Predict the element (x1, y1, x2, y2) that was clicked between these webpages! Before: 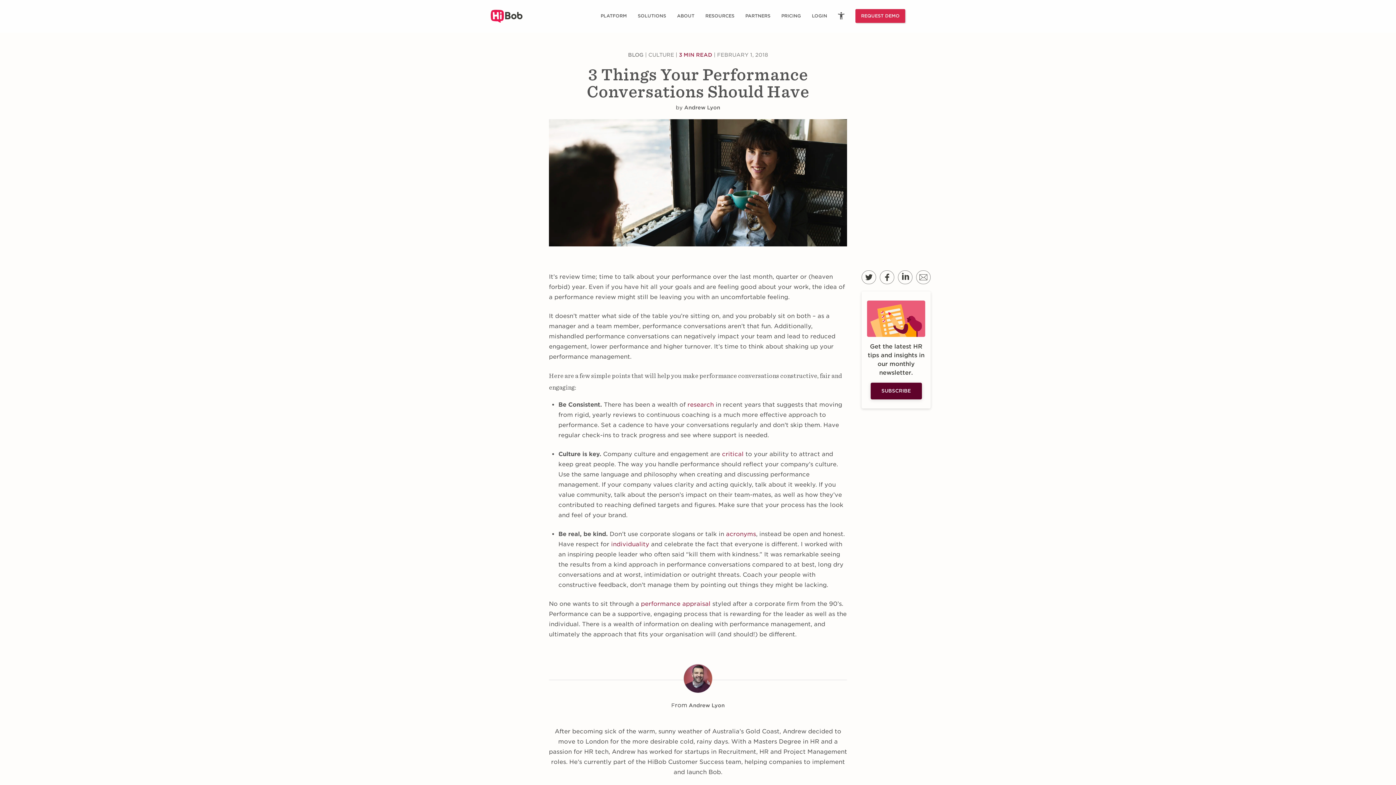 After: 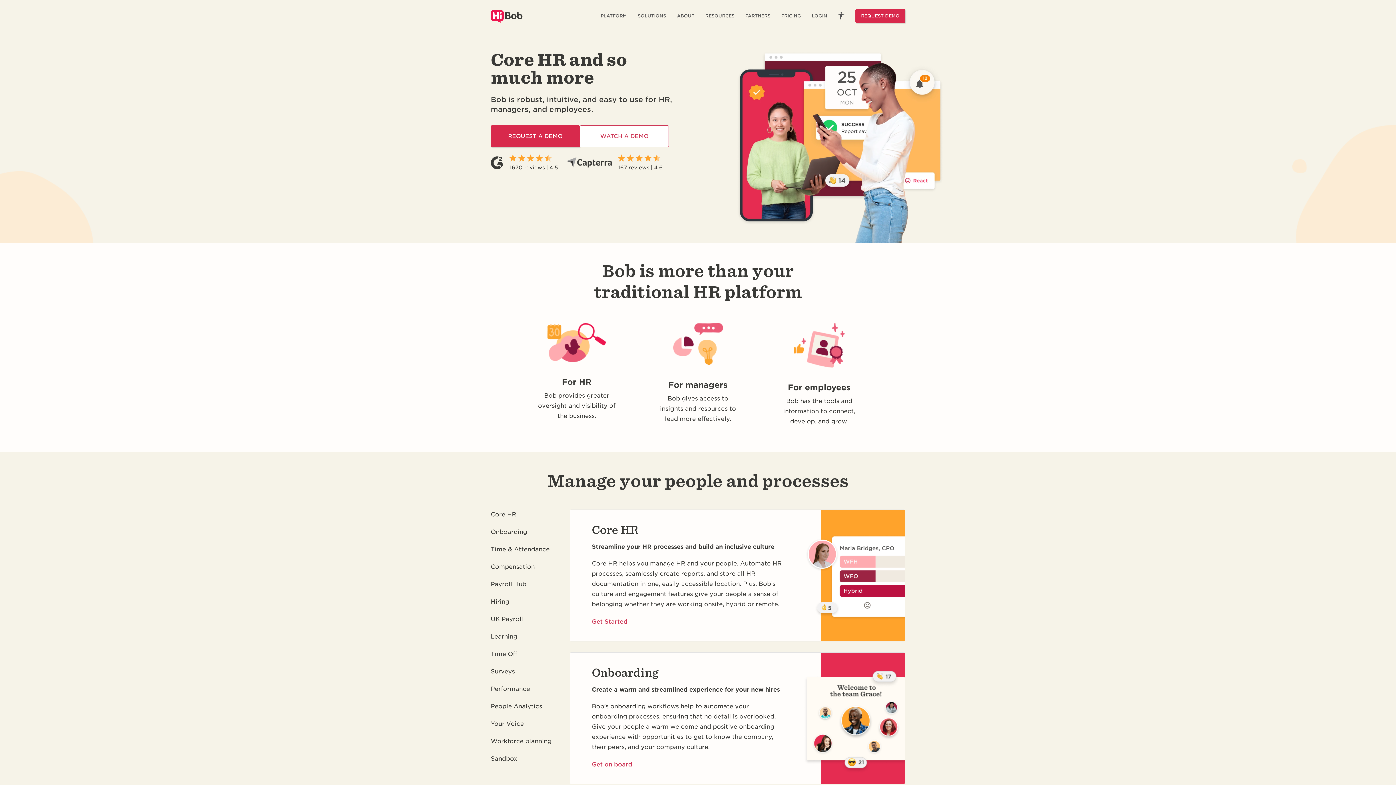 Action: label: PLATFORM bbox: (595, 9, 632, 22)